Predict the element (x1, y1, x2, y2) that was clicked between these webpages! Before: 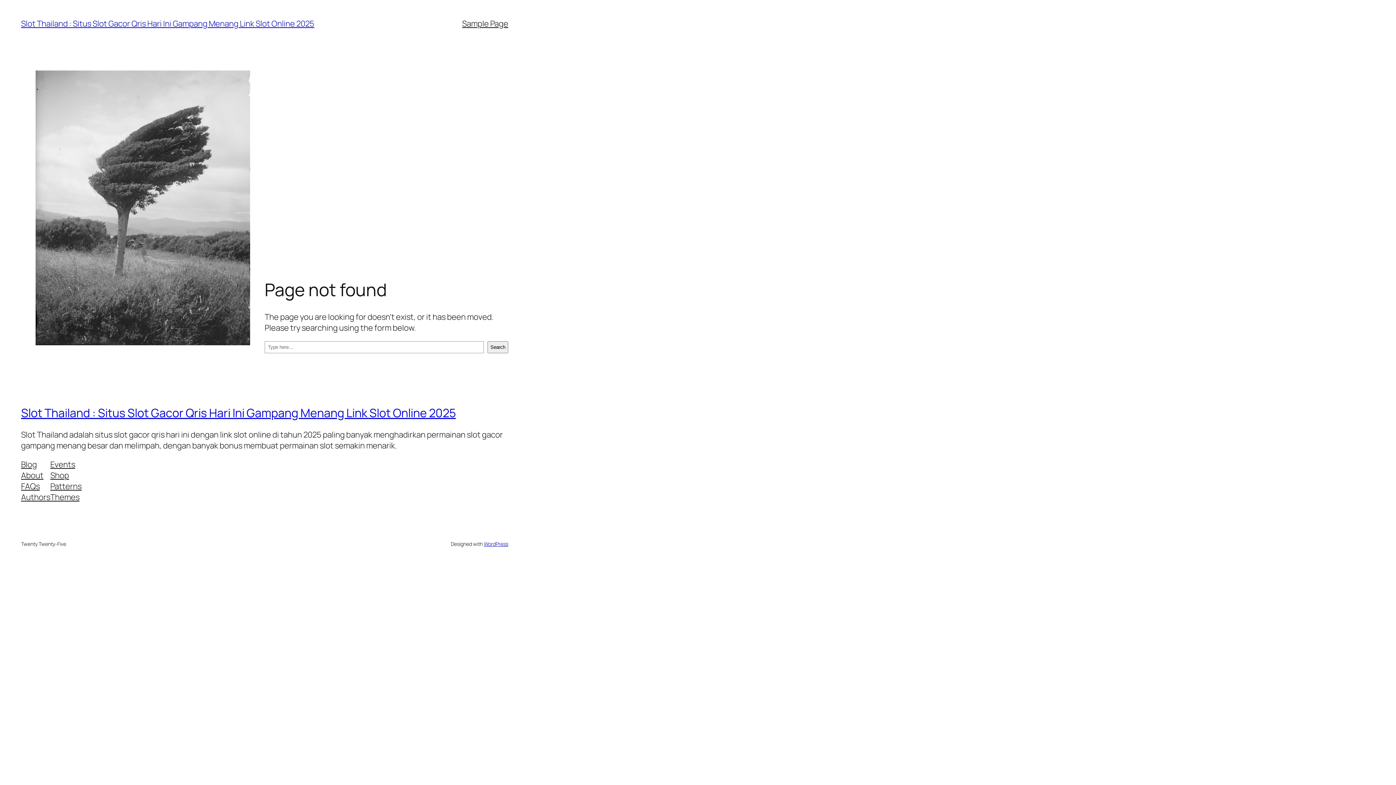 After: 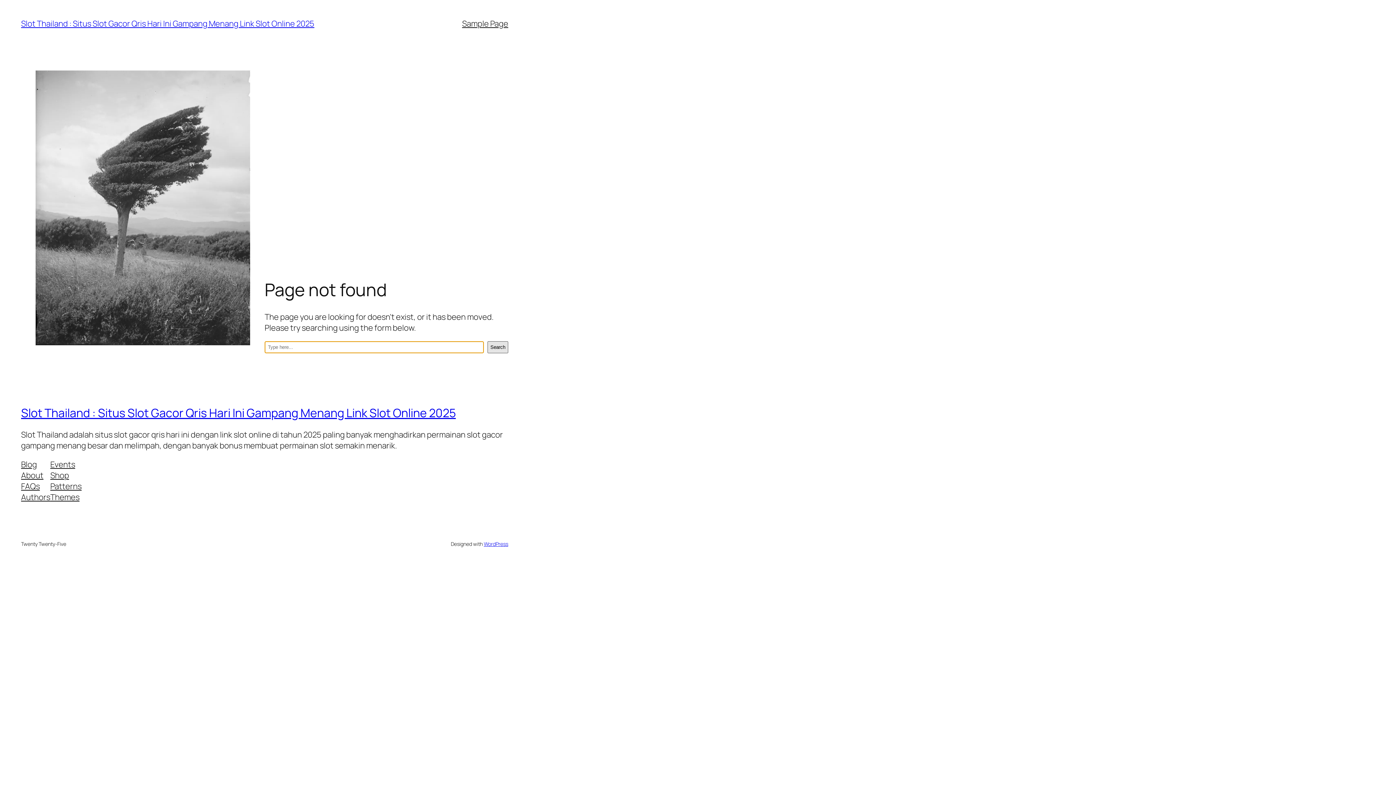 Action: bbox: (487, 341, 508, 353) label: Search